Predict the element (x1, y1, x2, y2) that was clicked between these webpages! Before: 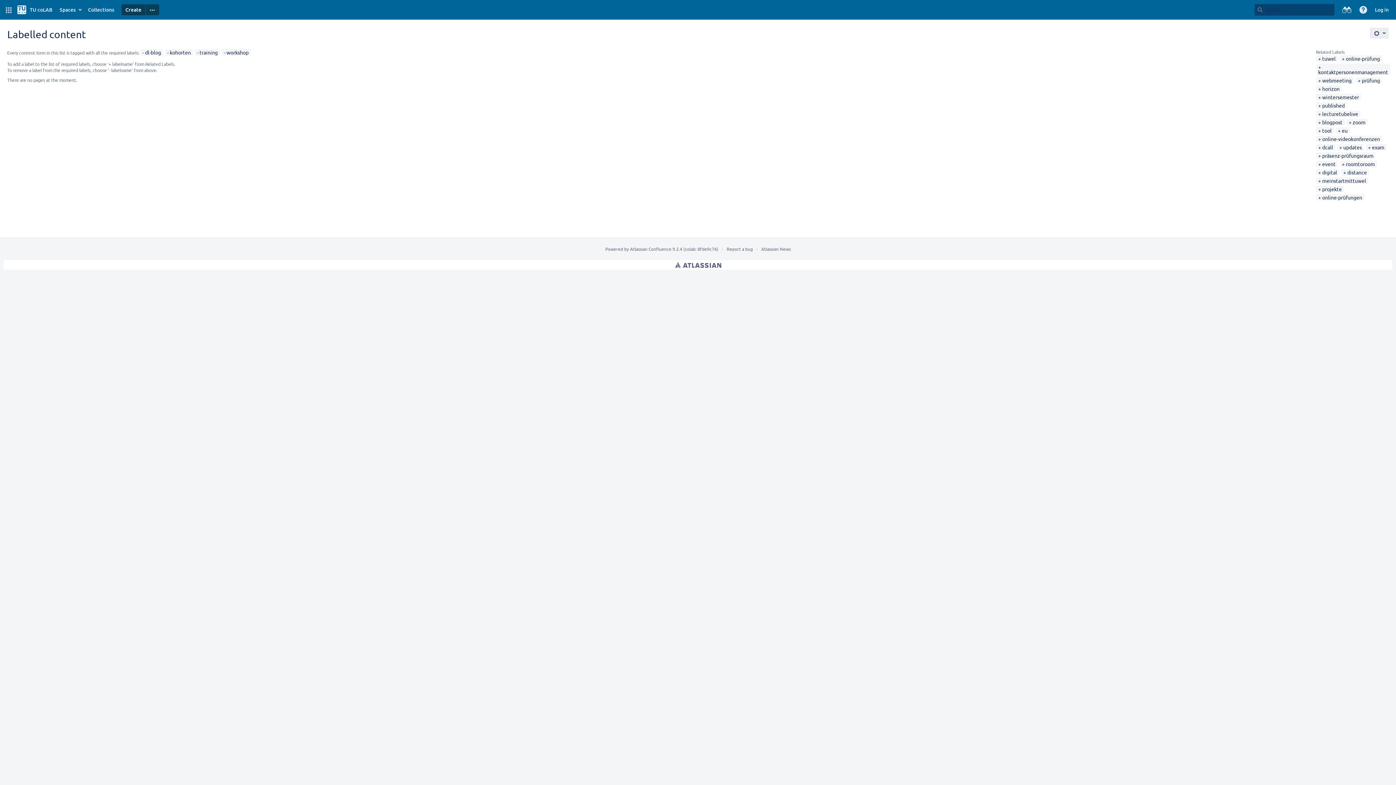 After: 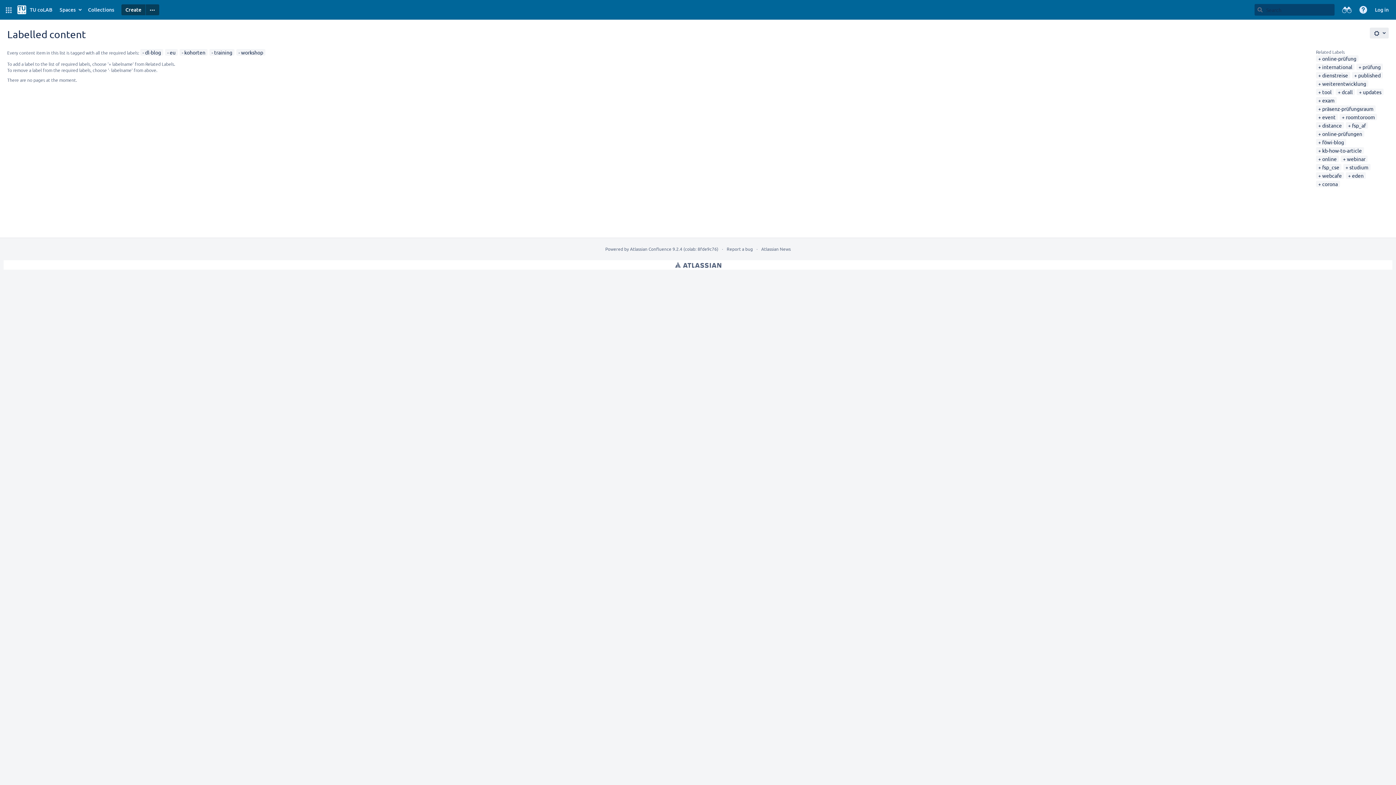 Action: label: eu bbox: (1338, 127, 1348, 133)